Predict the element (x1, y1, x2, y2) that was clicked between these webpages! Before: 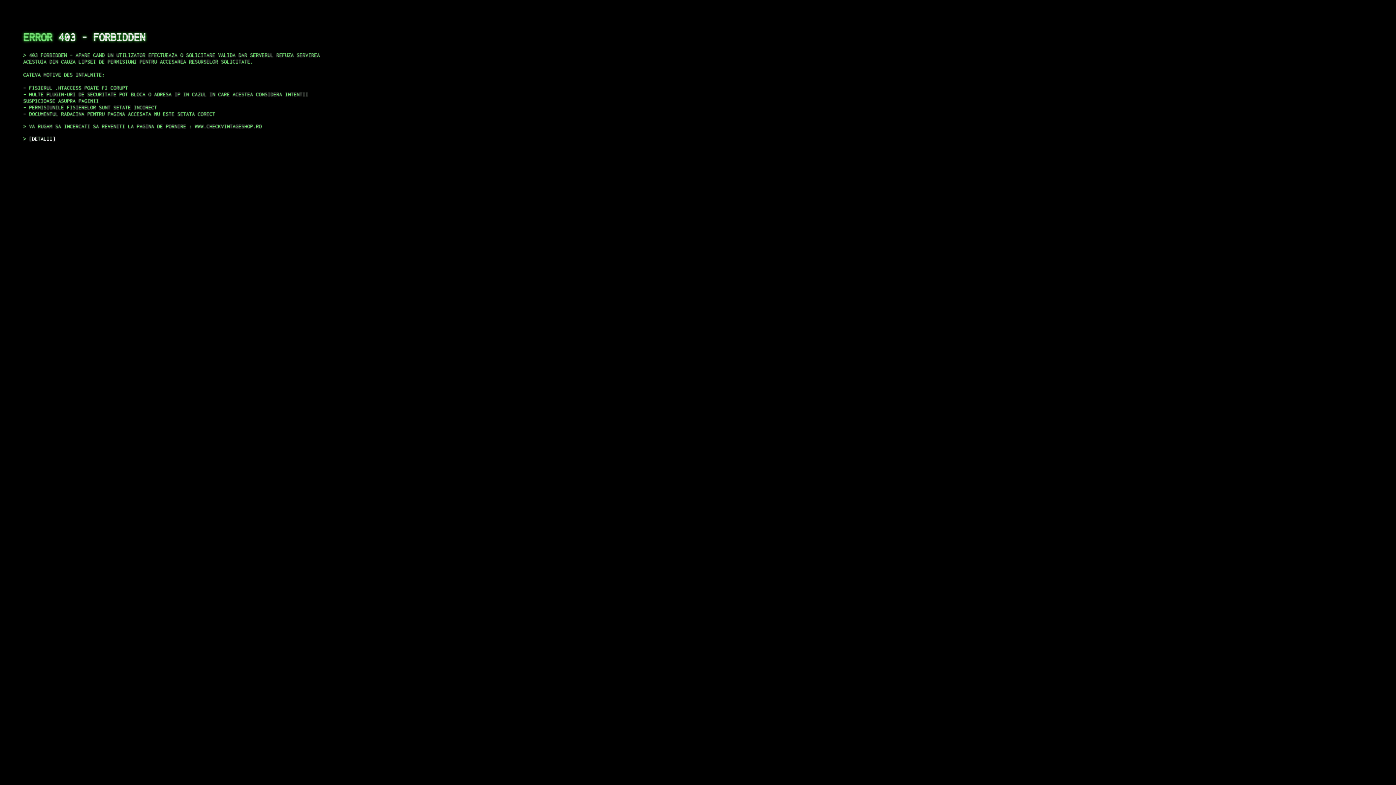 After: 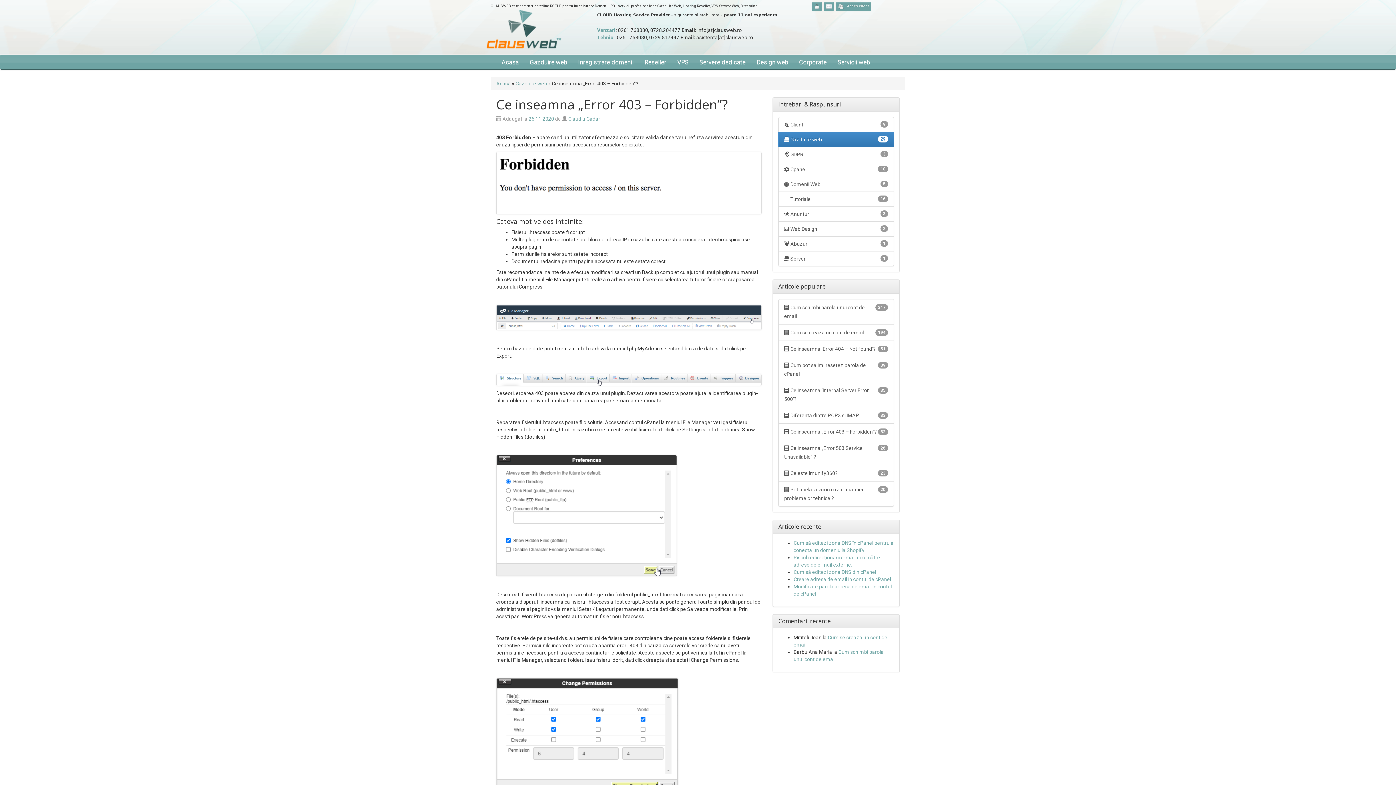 Action: label: DETALII bbox: (29, 135, 55, 141)